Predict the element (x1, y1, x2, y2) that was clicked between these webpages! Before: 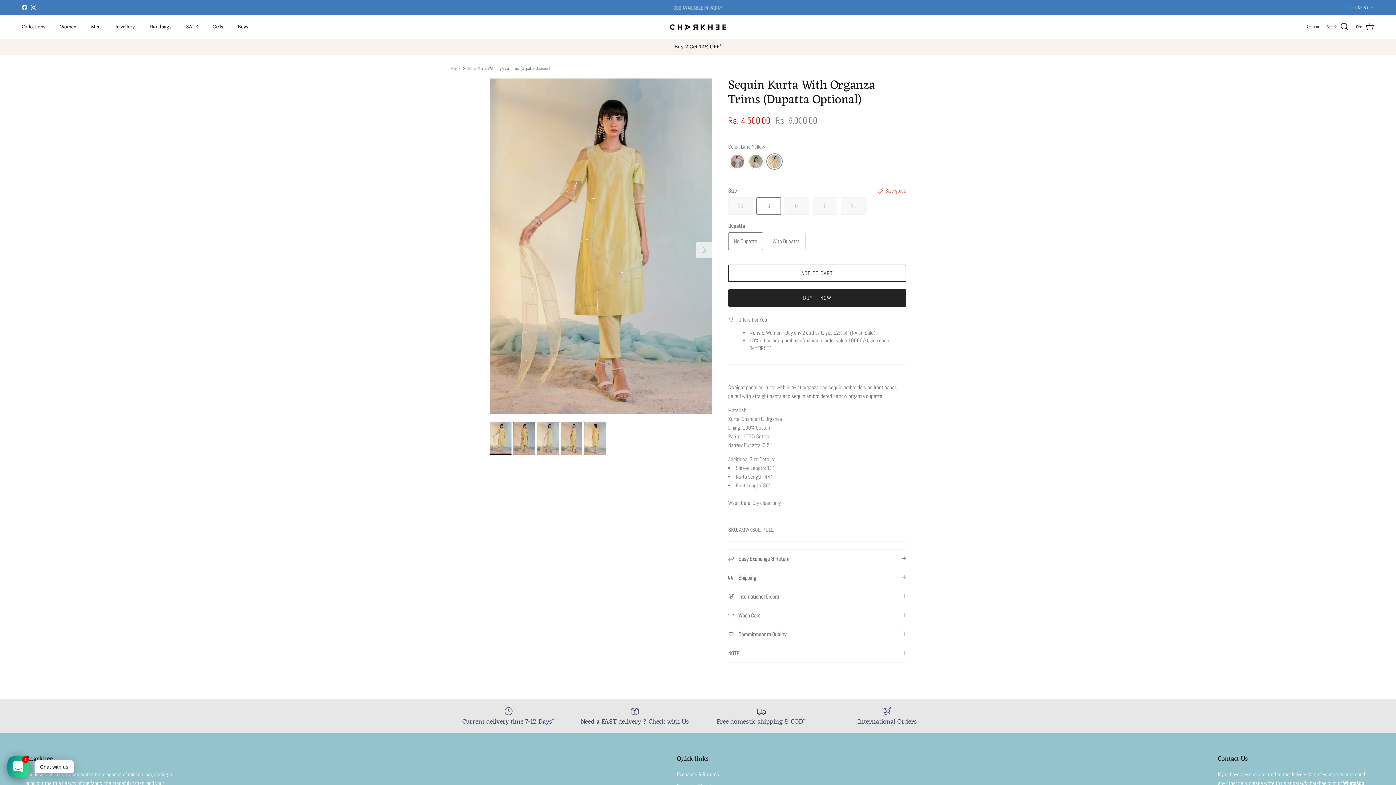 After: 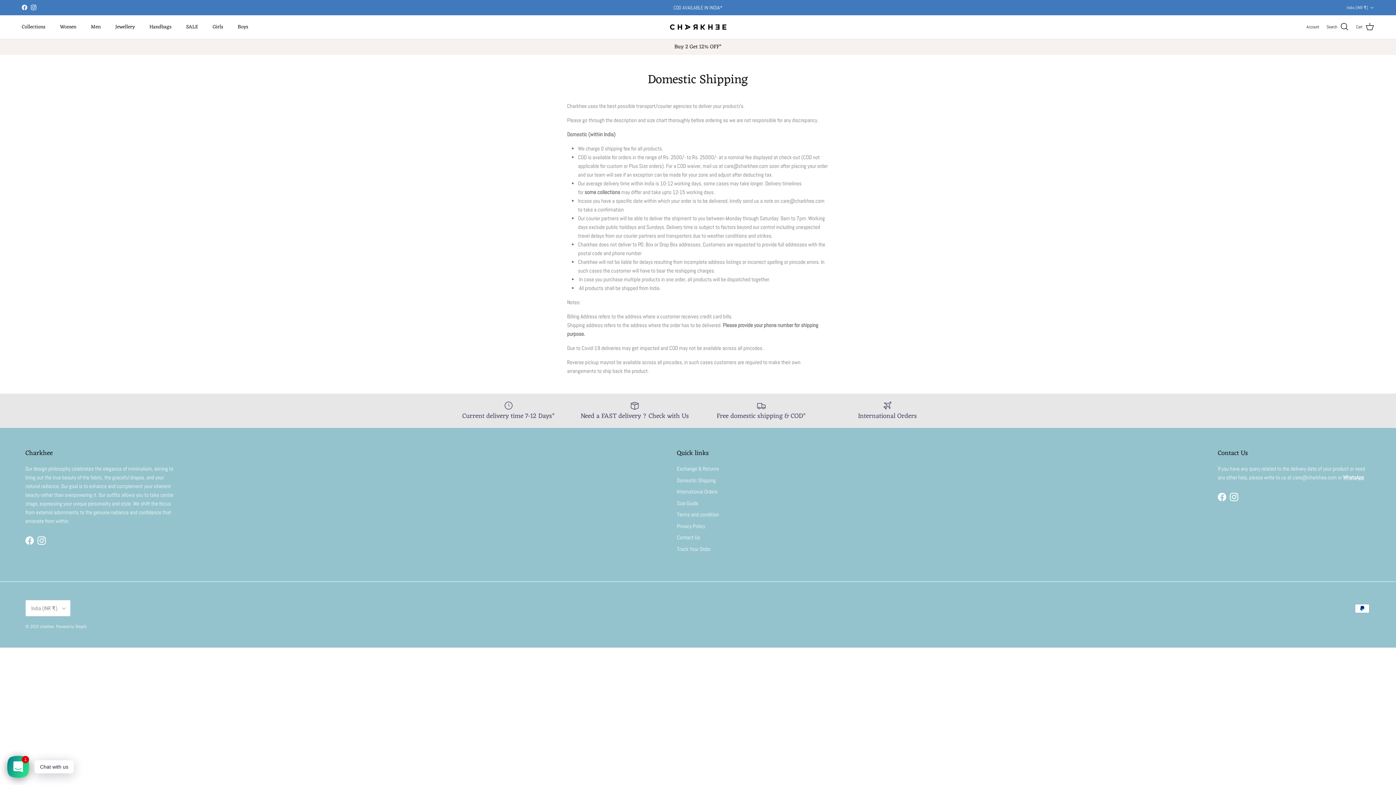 Action: bbox: (703, 706, 819, 726) label: Free domestic shipping & COD*